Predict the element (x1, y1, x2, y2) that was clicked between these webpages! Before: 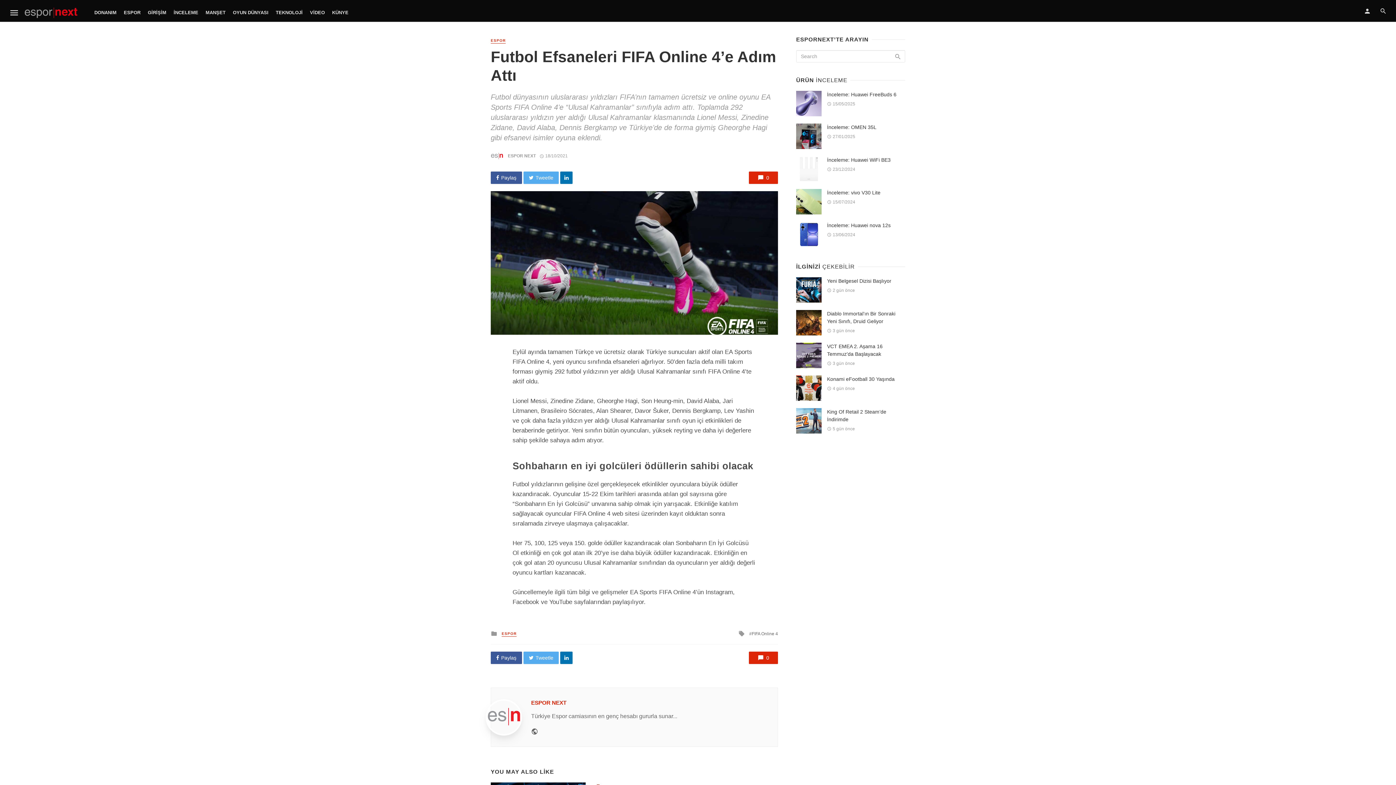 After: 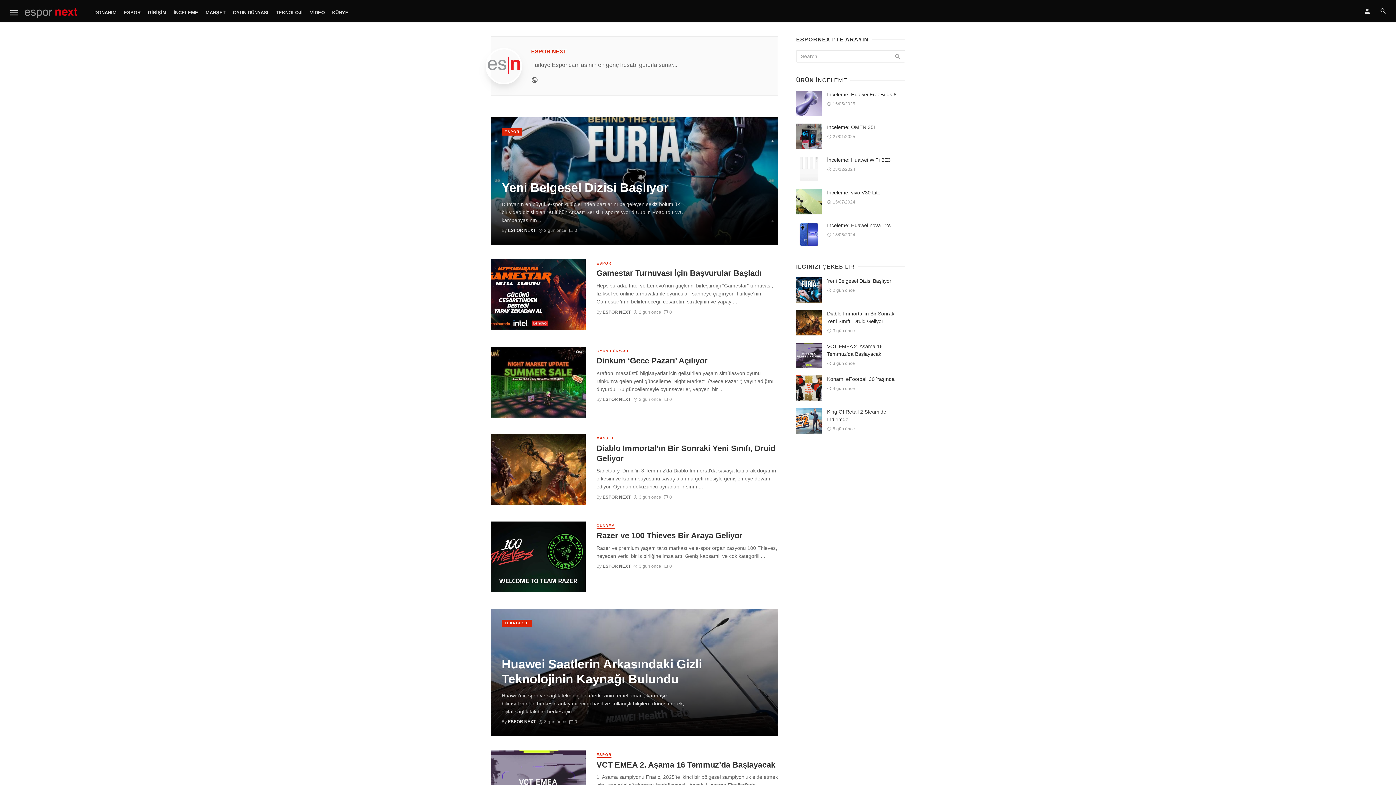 Action: bbox: (508, 153, 536, 158) label: ESPOR NEXT